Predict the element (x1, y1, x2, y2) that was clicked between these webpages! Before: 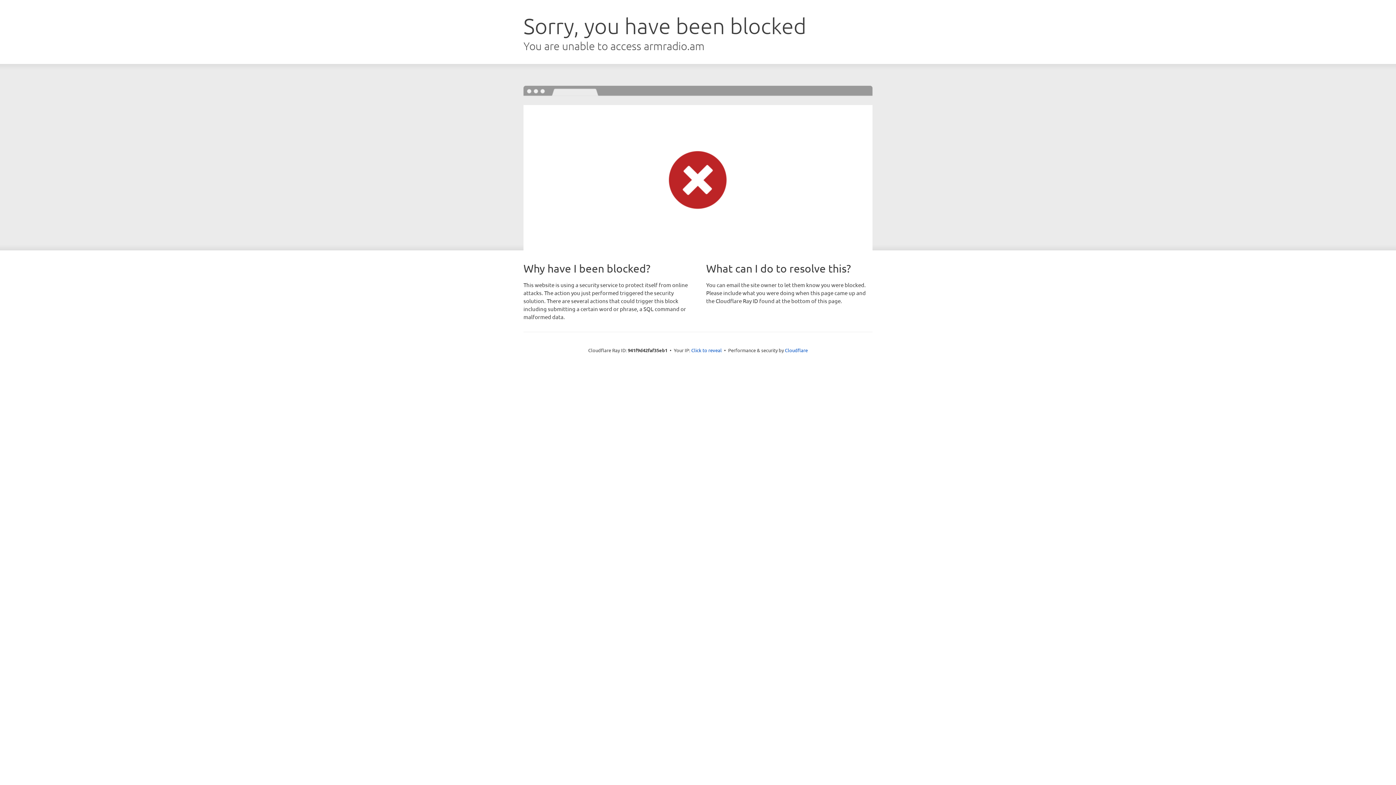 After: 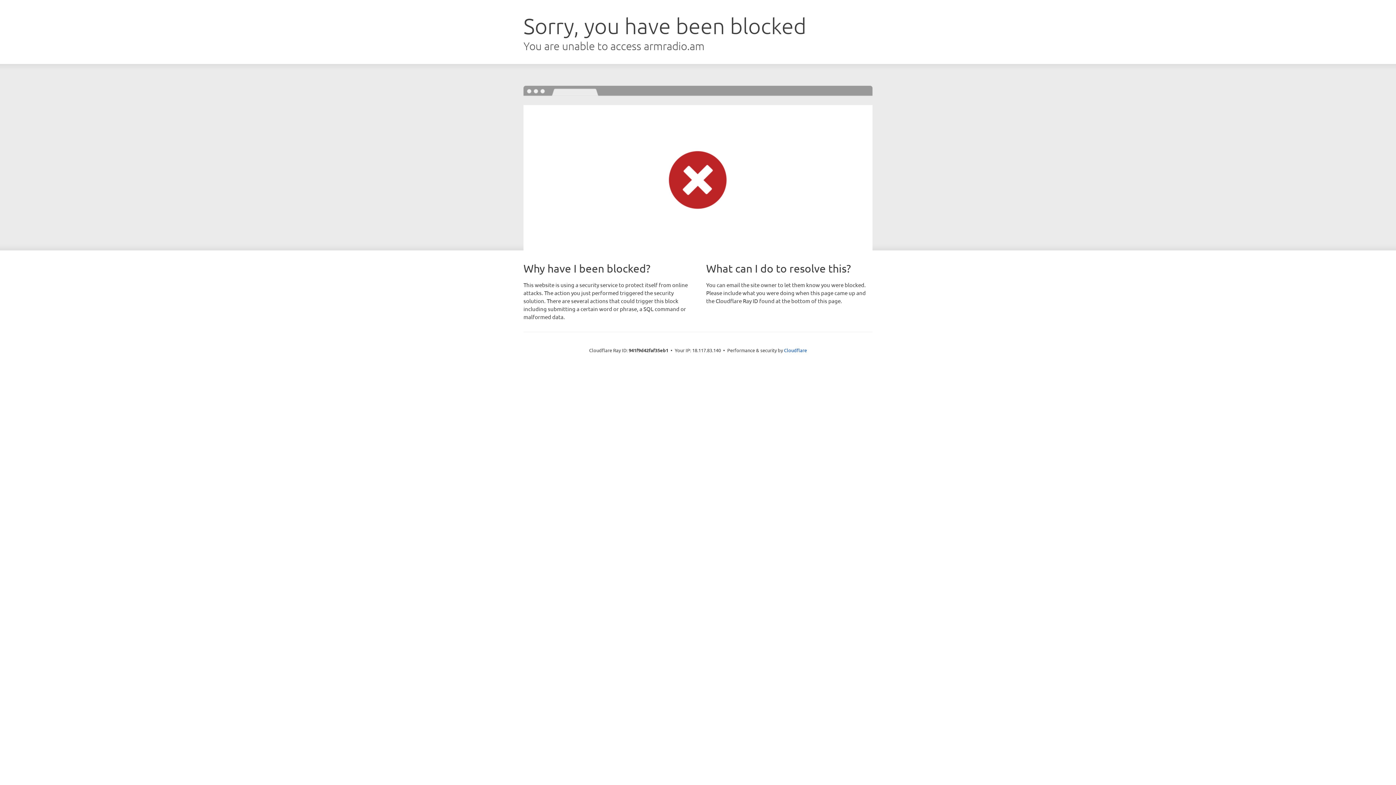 Action: bbox: (691, 346, 722, 353) label: Click to reveal